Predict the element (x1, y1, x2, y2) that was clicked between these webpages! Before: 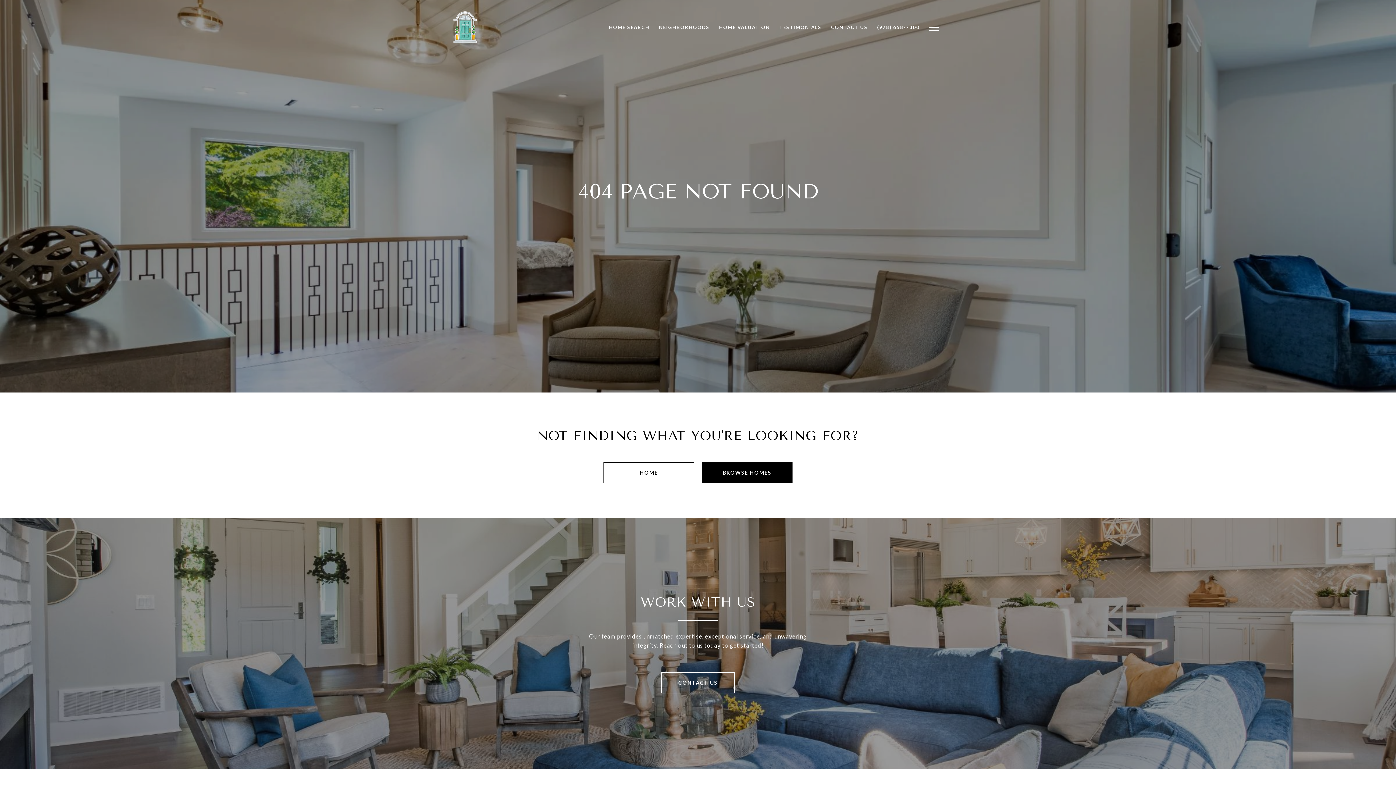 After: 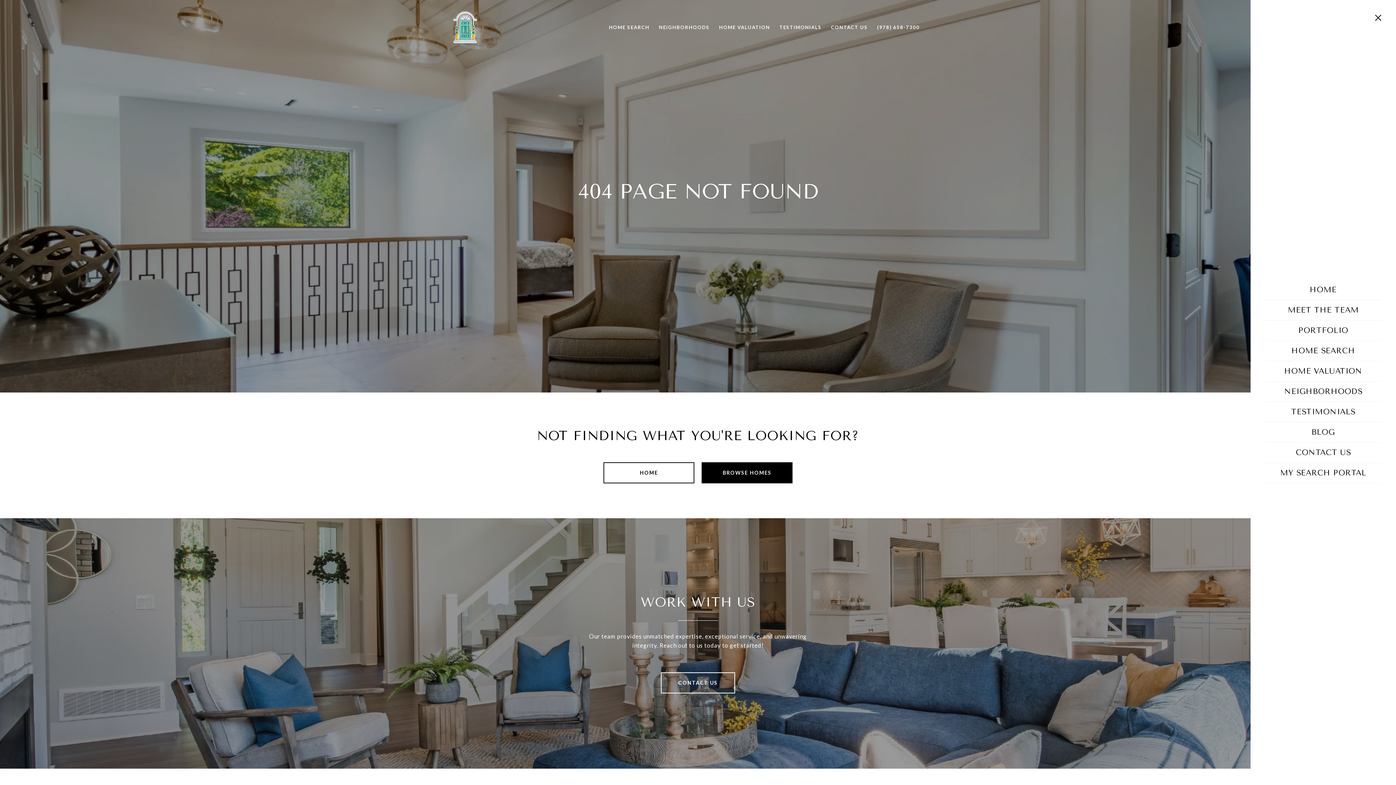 Action: bbox: (924, 16, 943, 37)